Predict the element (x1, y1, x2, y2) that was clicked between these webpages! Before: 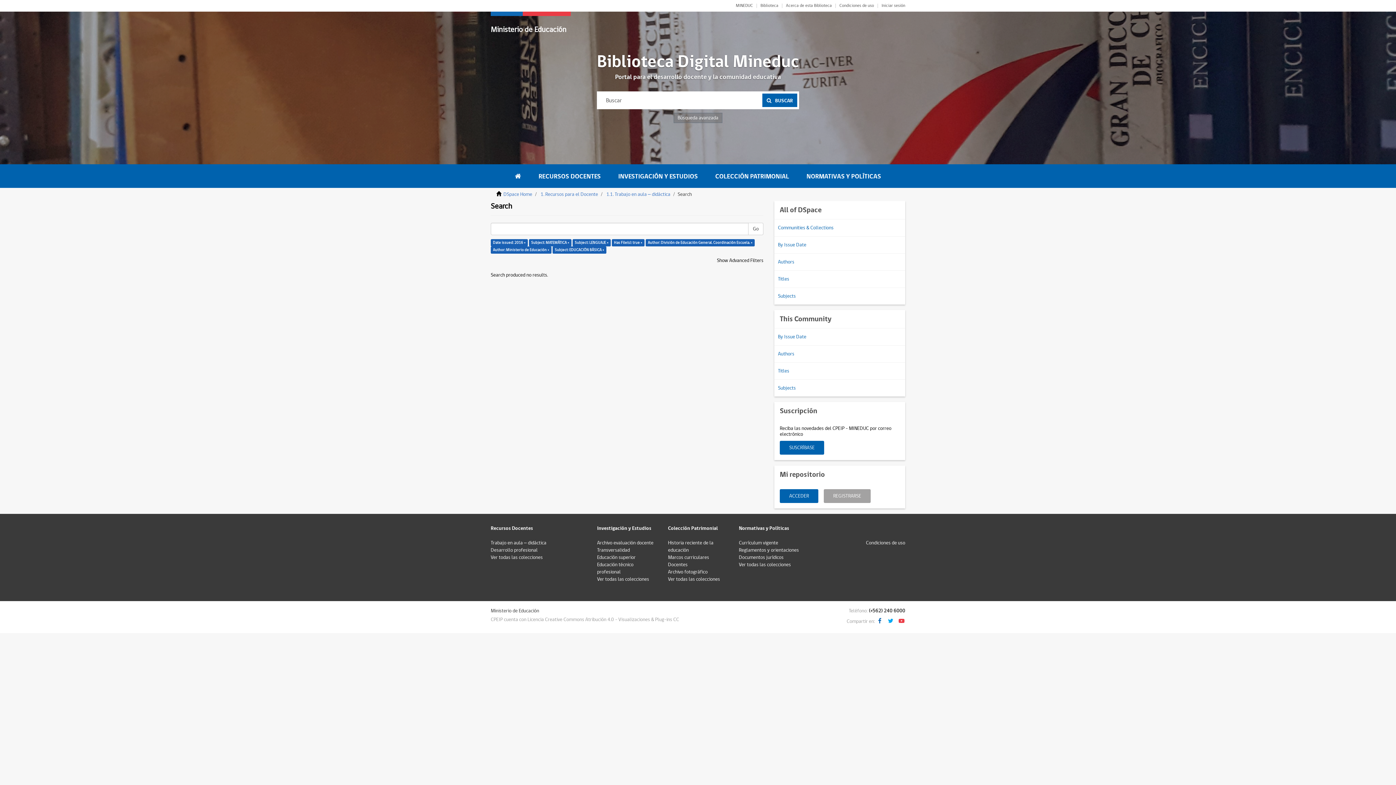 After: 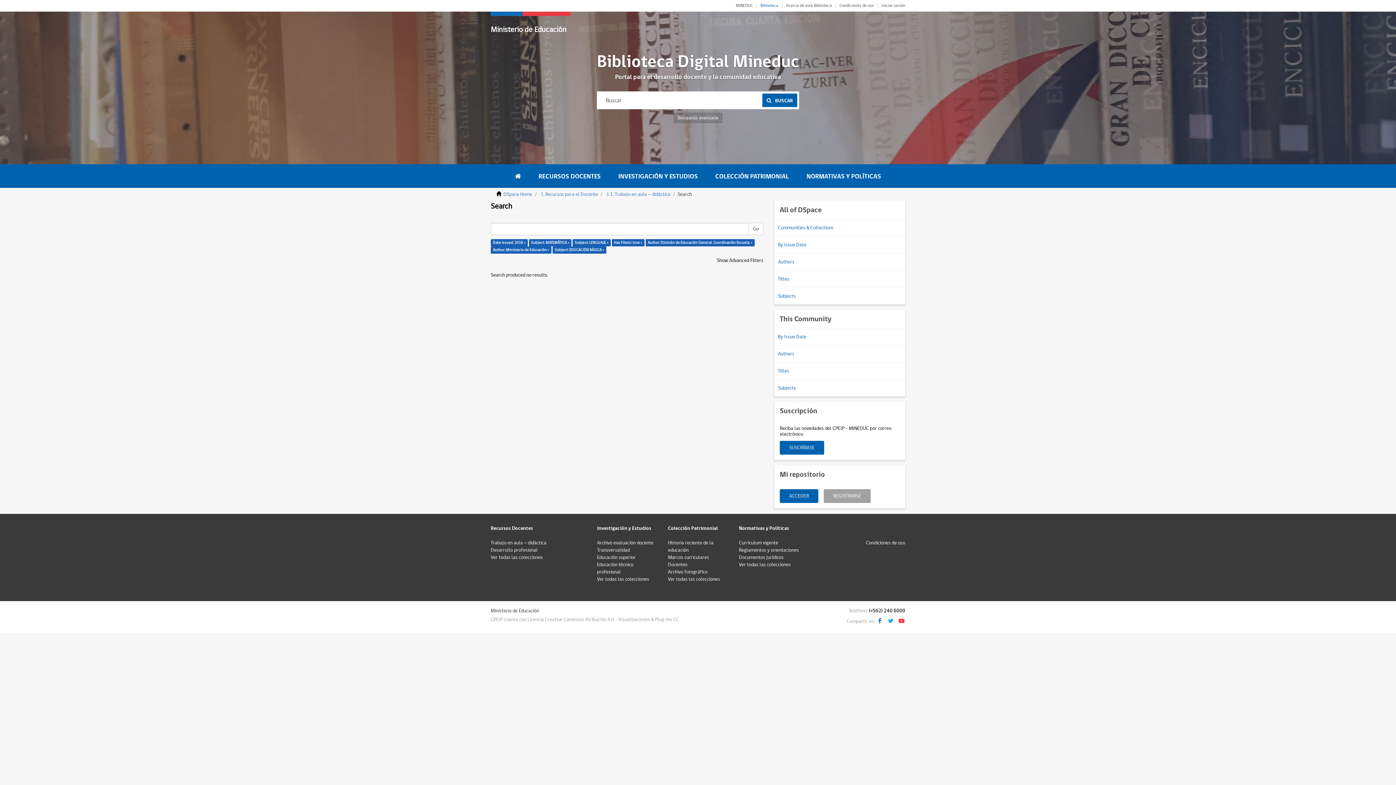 Action: label: Biblioteca bbox: (760, 3, 778, 8)